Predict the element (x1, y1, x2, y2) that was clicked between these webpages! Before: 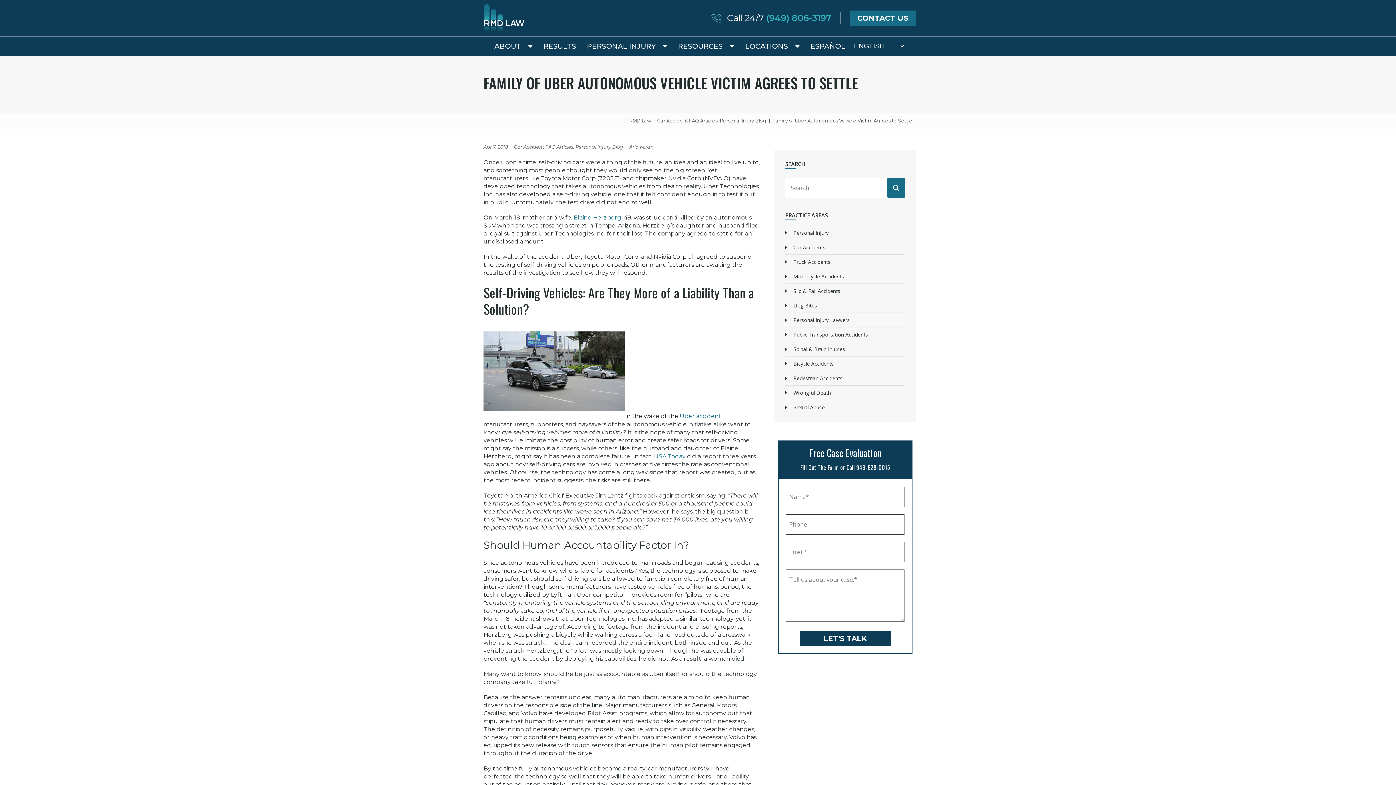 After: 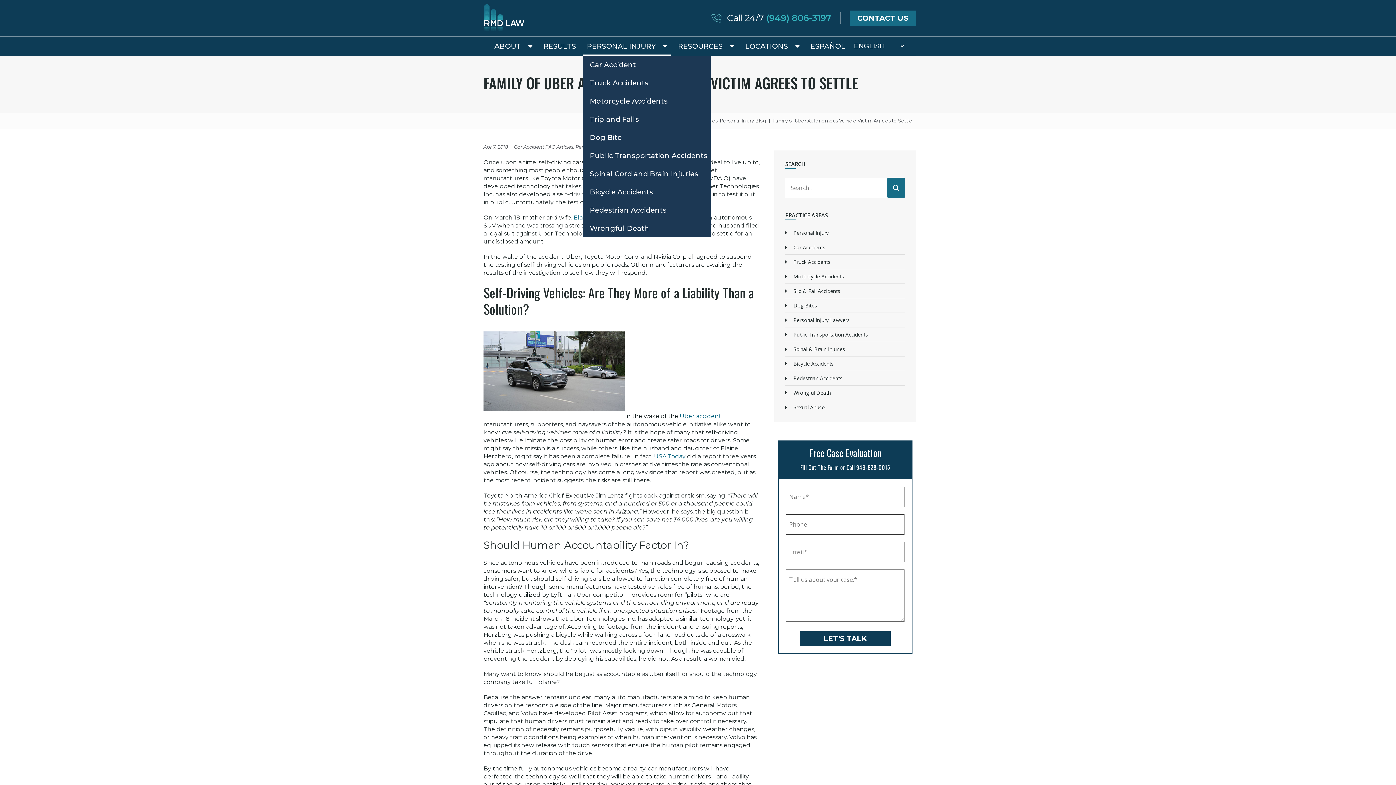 Action: label: PERSONAL INJURY bbox: (583, 36, 671, 55)